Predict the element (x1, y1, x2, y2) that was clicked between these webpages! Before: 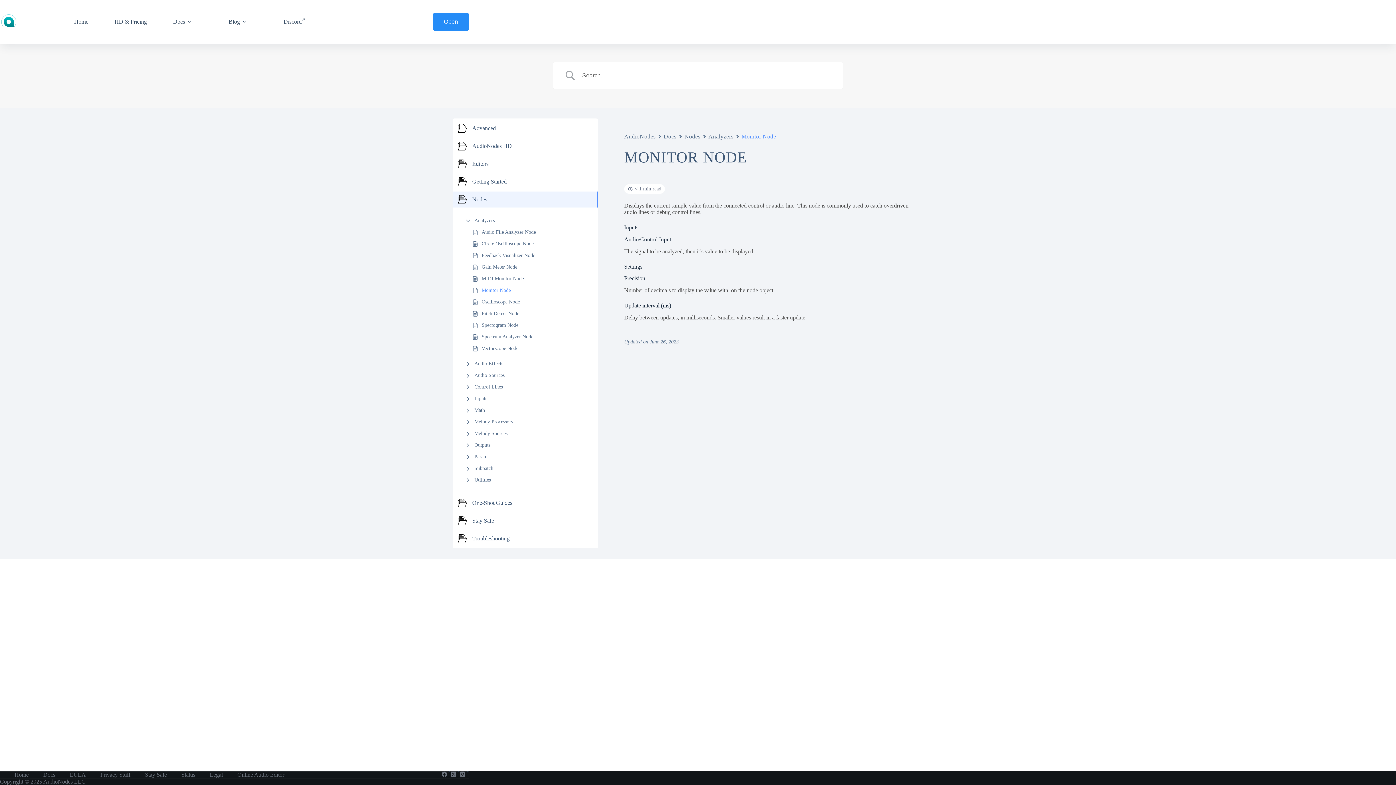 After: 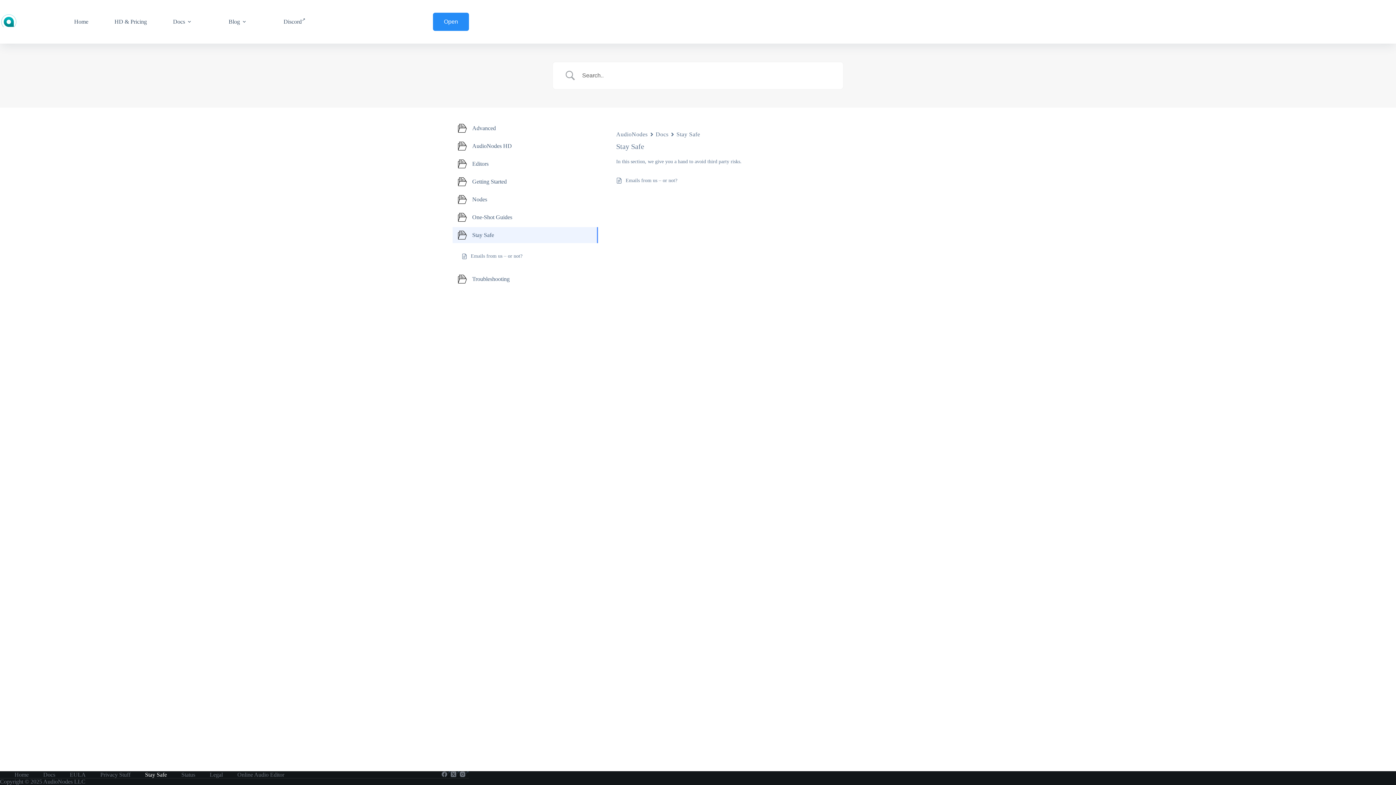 Action: label: Stay Safe bbox: (137, 772, 174, 778)